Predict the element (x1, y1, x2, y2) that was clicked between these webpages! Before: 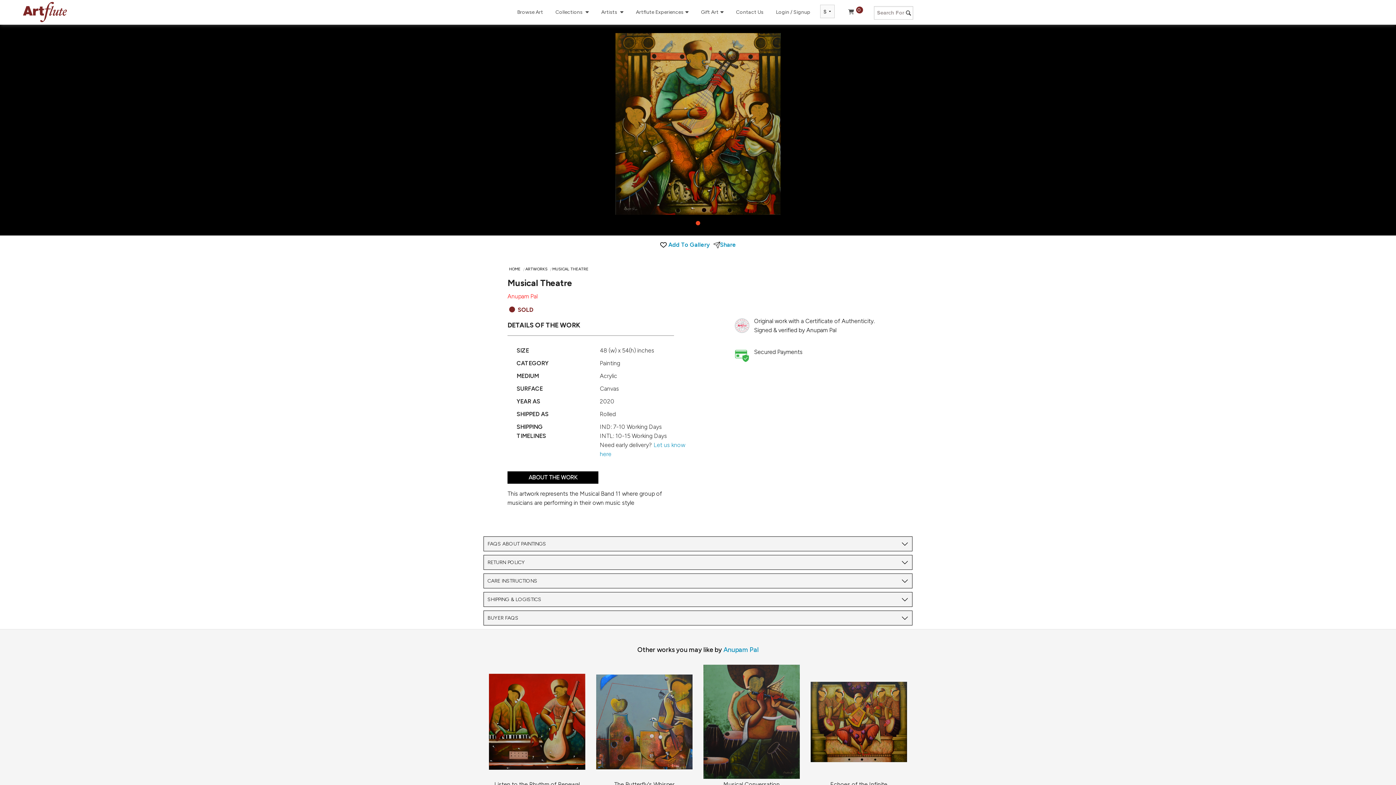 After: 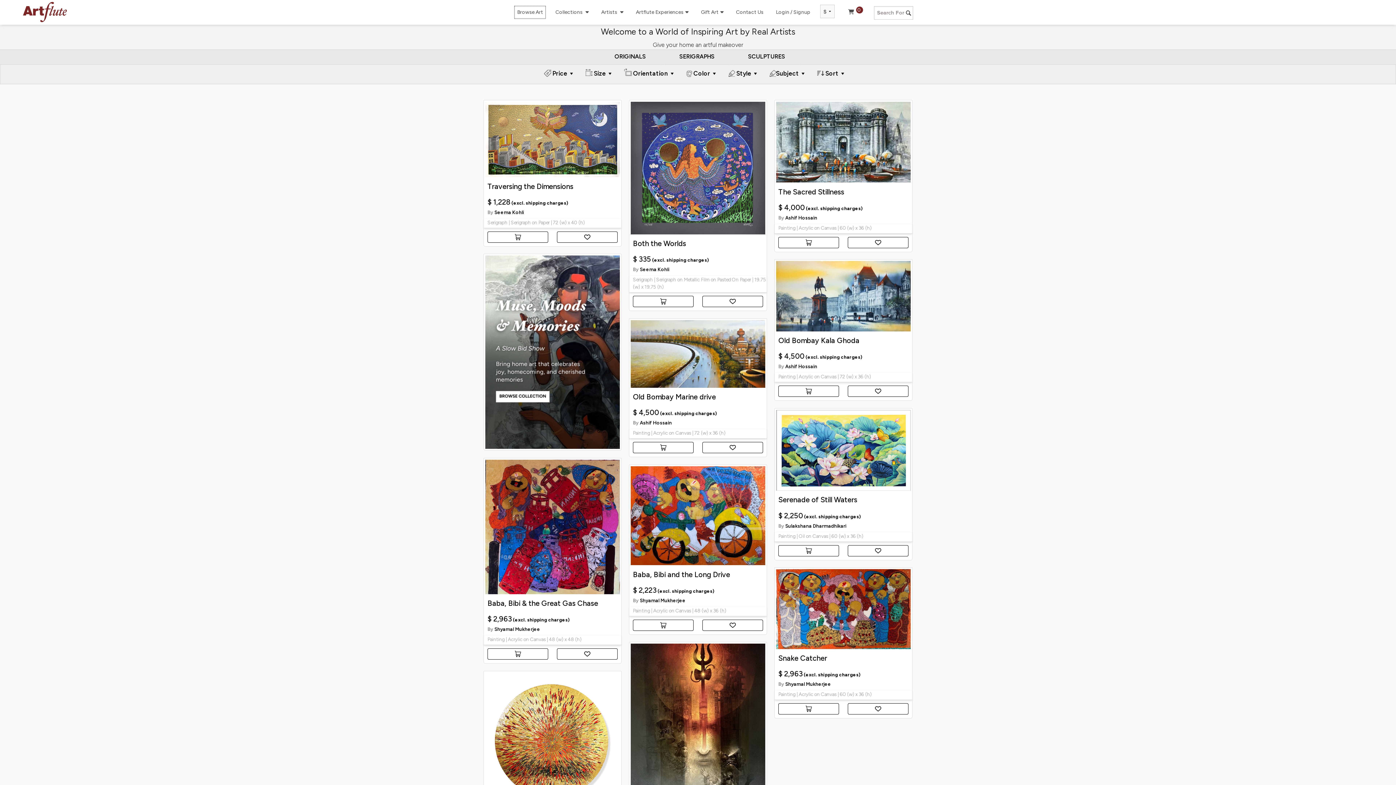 Action: bbox: (525, 266, 547, 271) label: ARTWORKS